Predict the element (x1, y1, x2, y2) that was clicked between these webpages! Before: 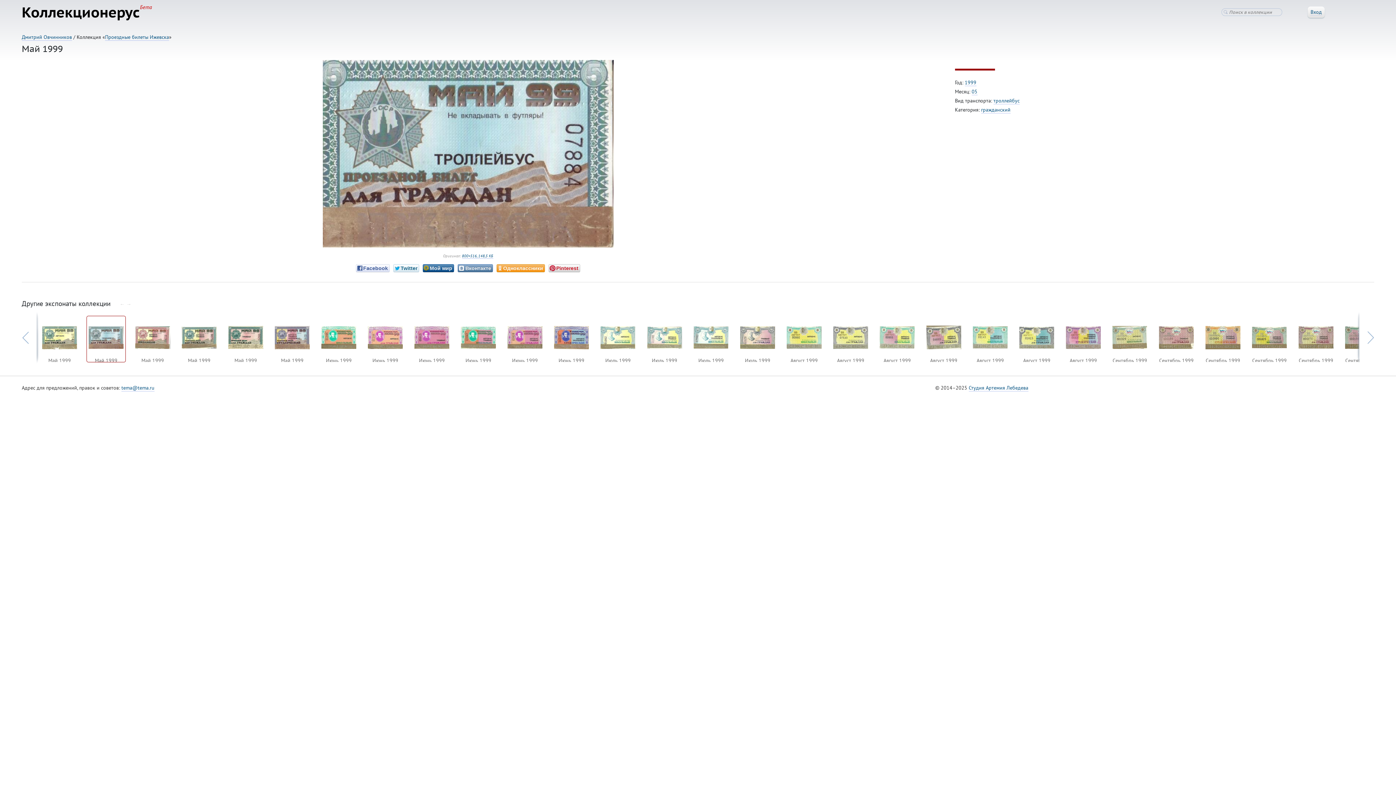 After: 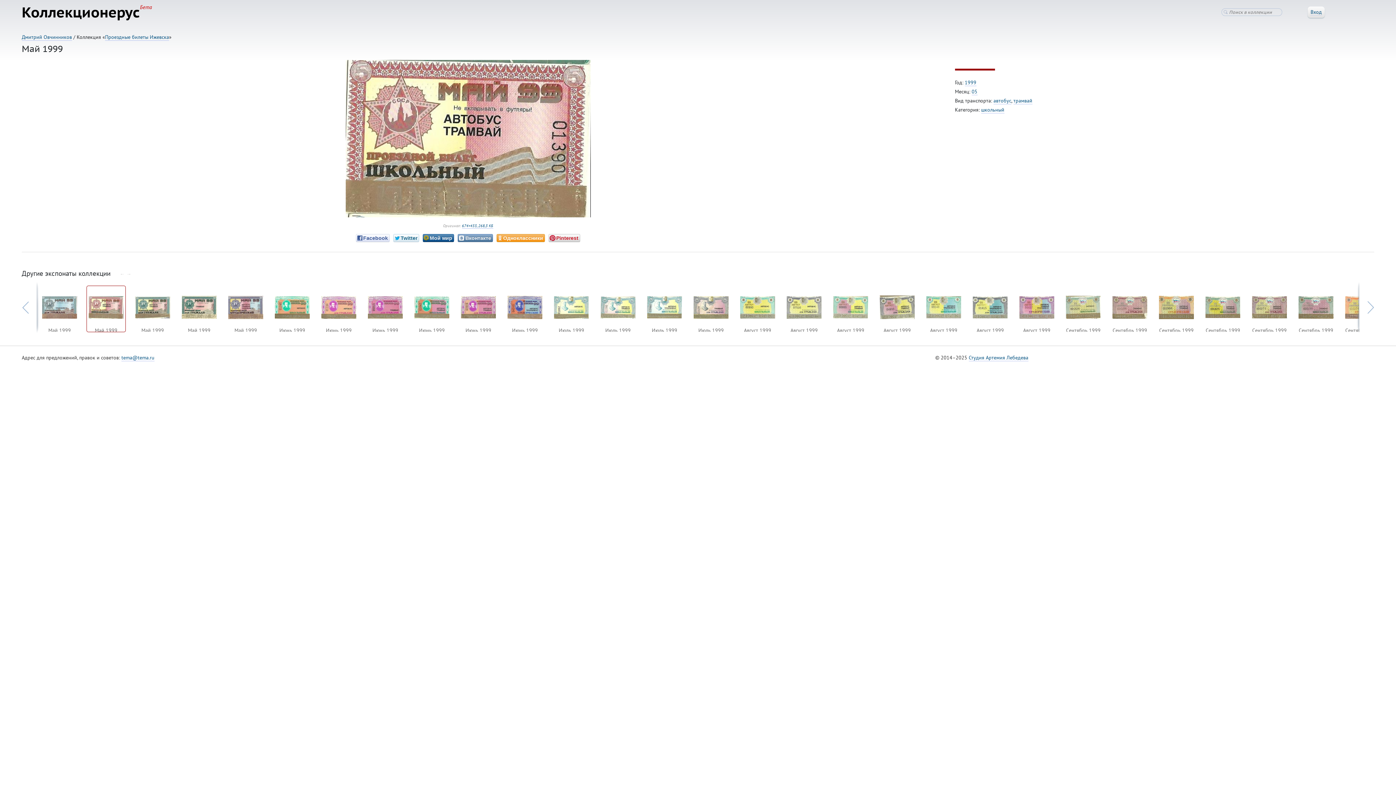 Action: bbox: (133, 316, 172, 362) label: Май 1999